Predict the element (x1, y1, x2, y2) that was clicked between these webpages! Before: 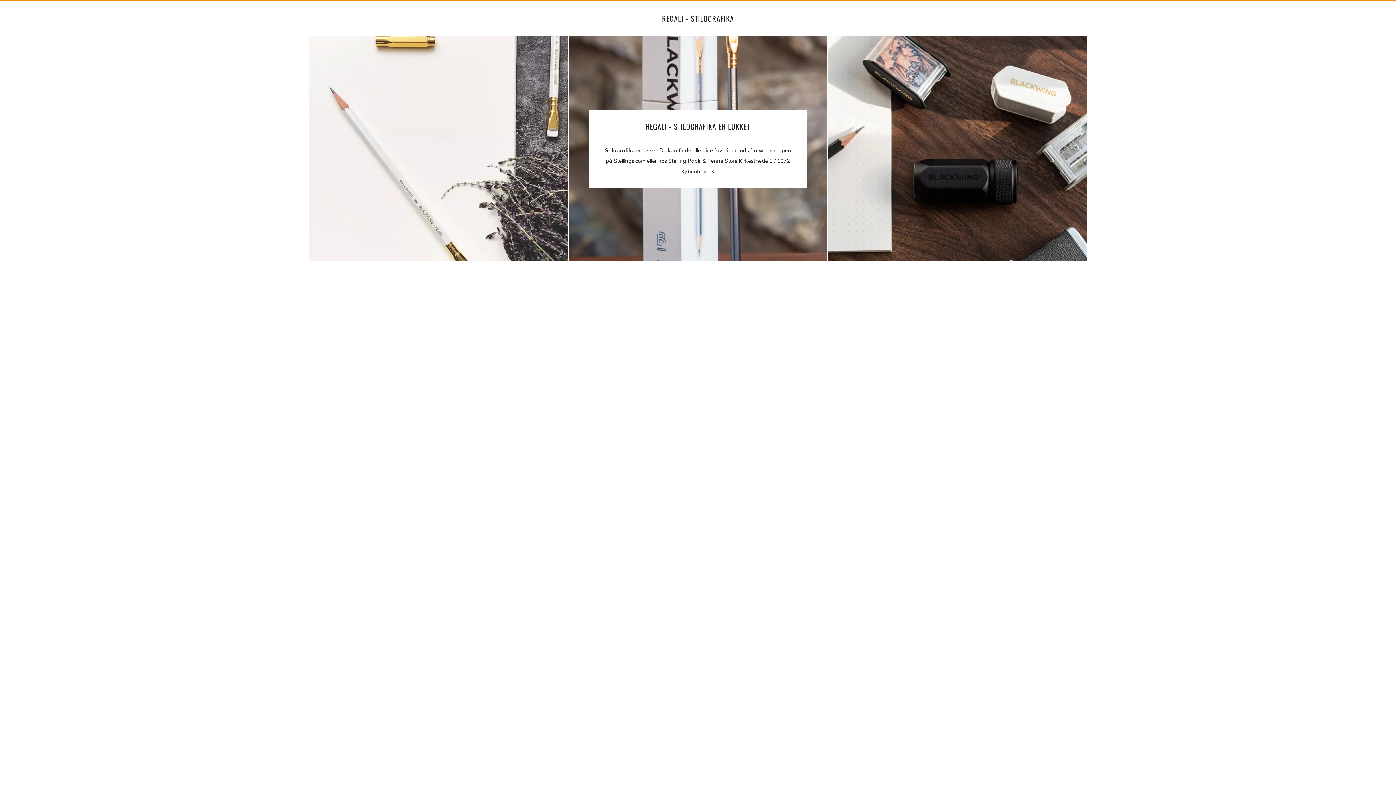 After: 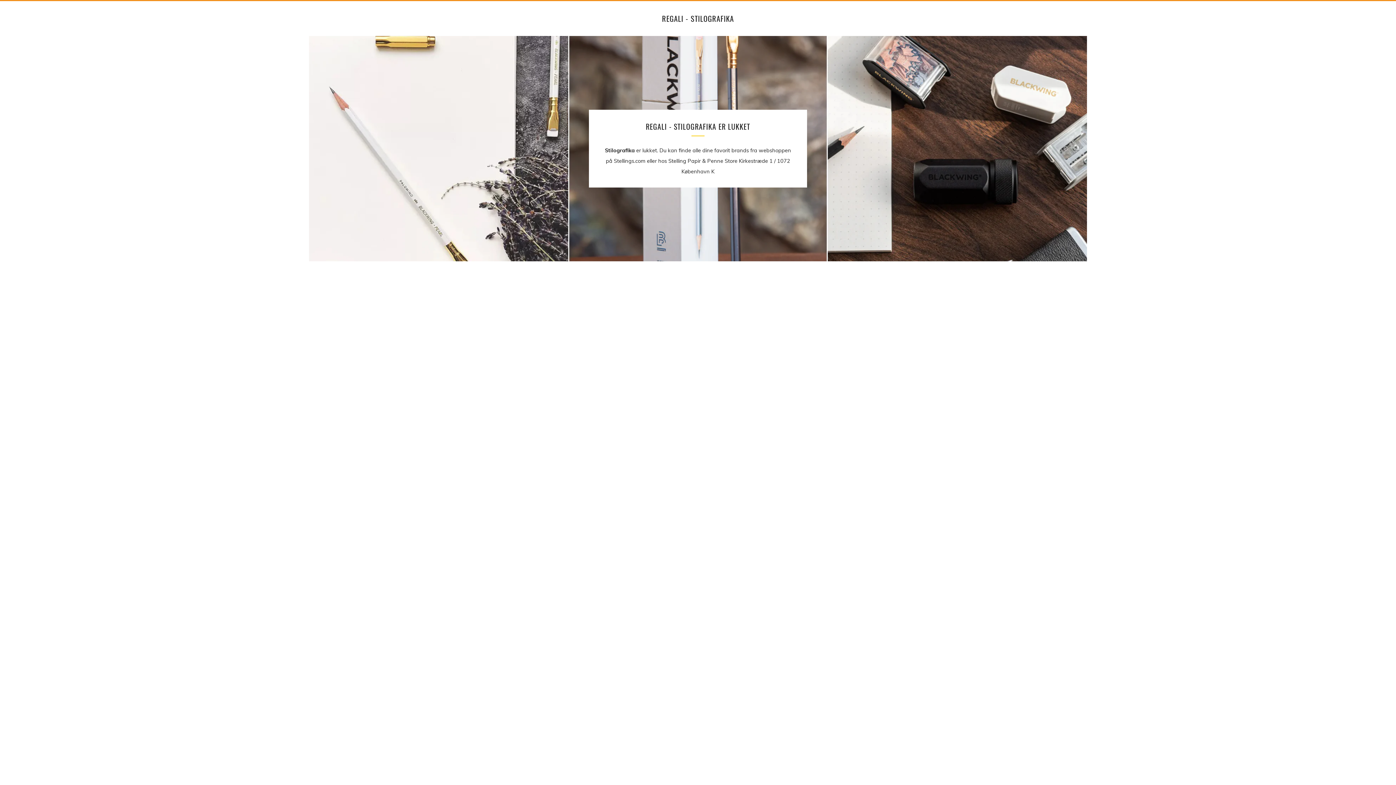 Action: bbox: (662, 14, 734, 23) label: REGALI - STILOGRAFIKA